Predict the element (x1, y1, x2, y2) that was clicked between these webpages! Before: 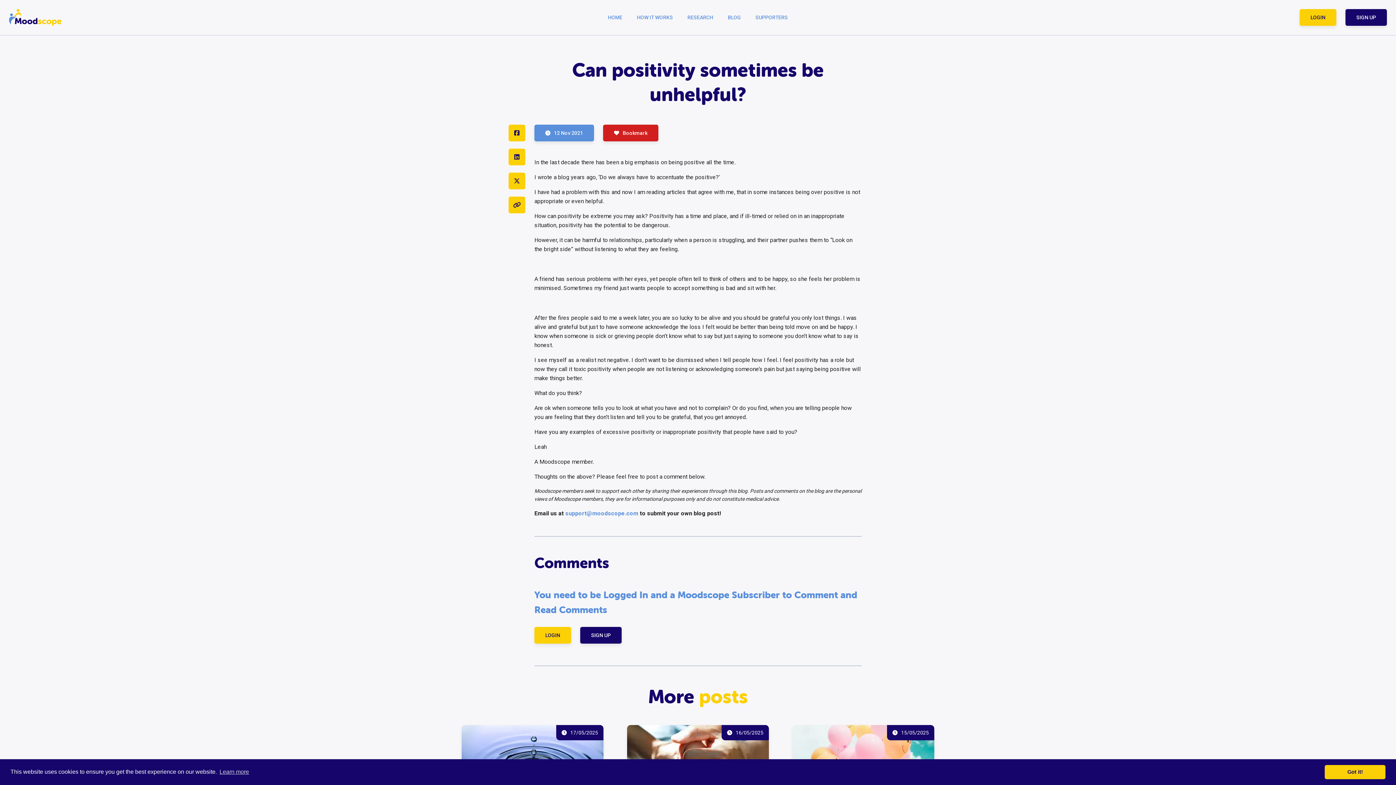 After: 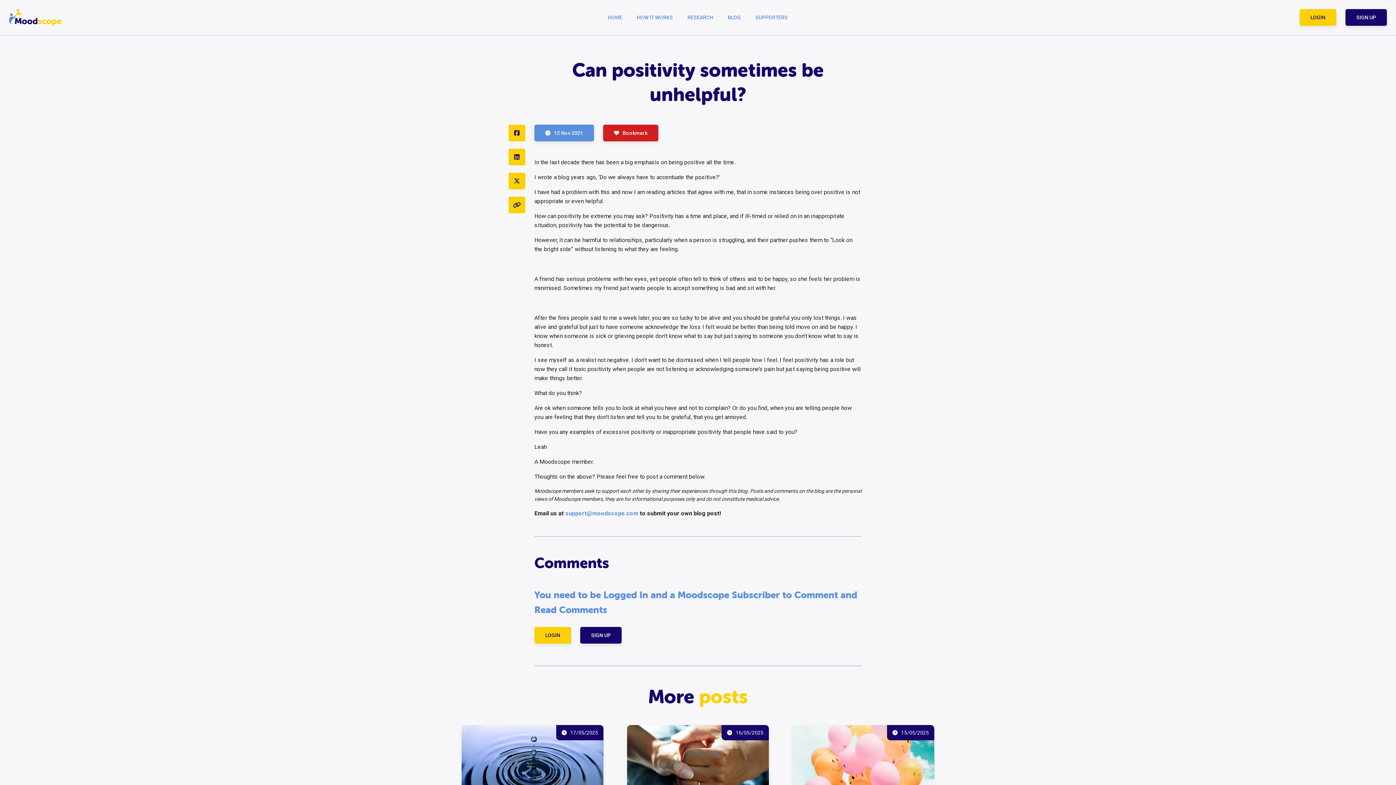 Action: bbox: (1325, 765, 1385, 779) label: dismiss cookie message